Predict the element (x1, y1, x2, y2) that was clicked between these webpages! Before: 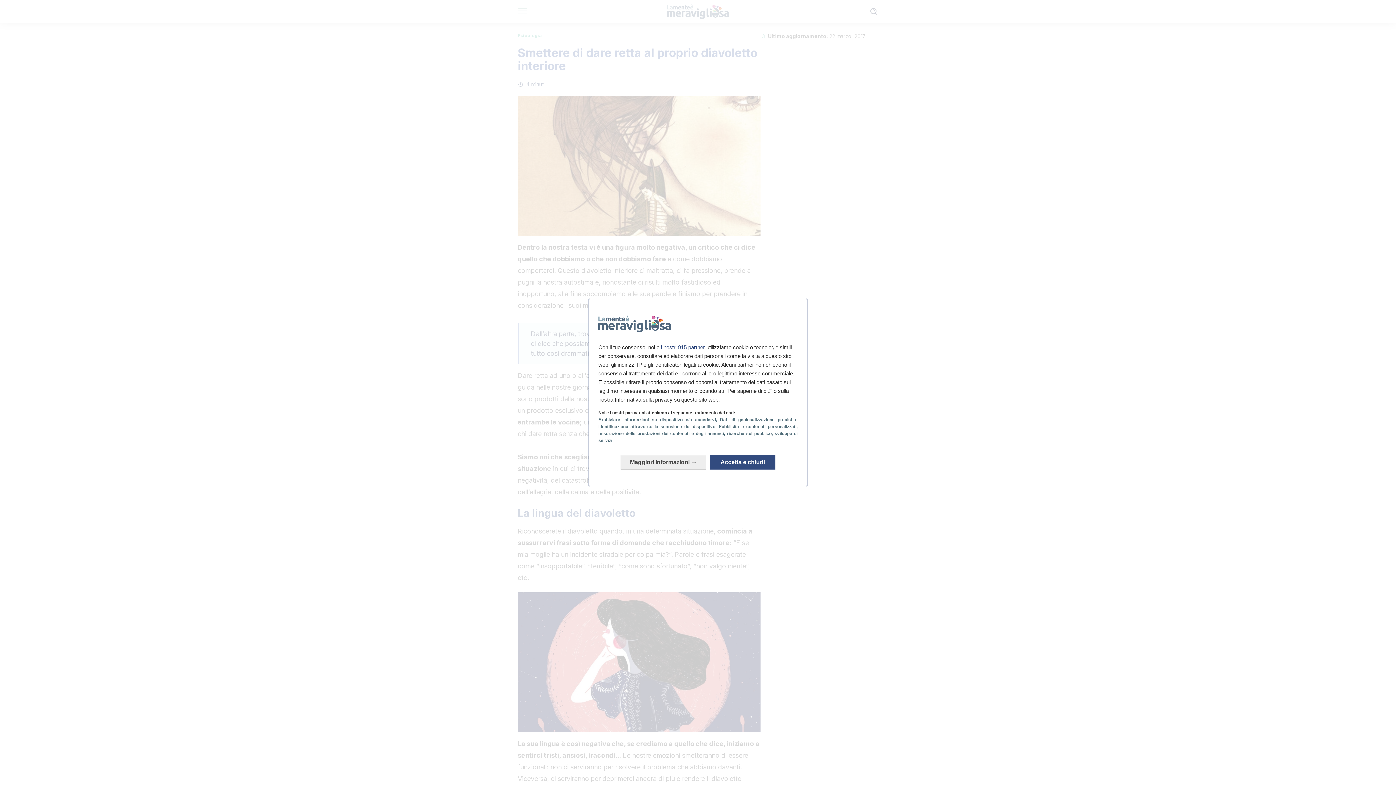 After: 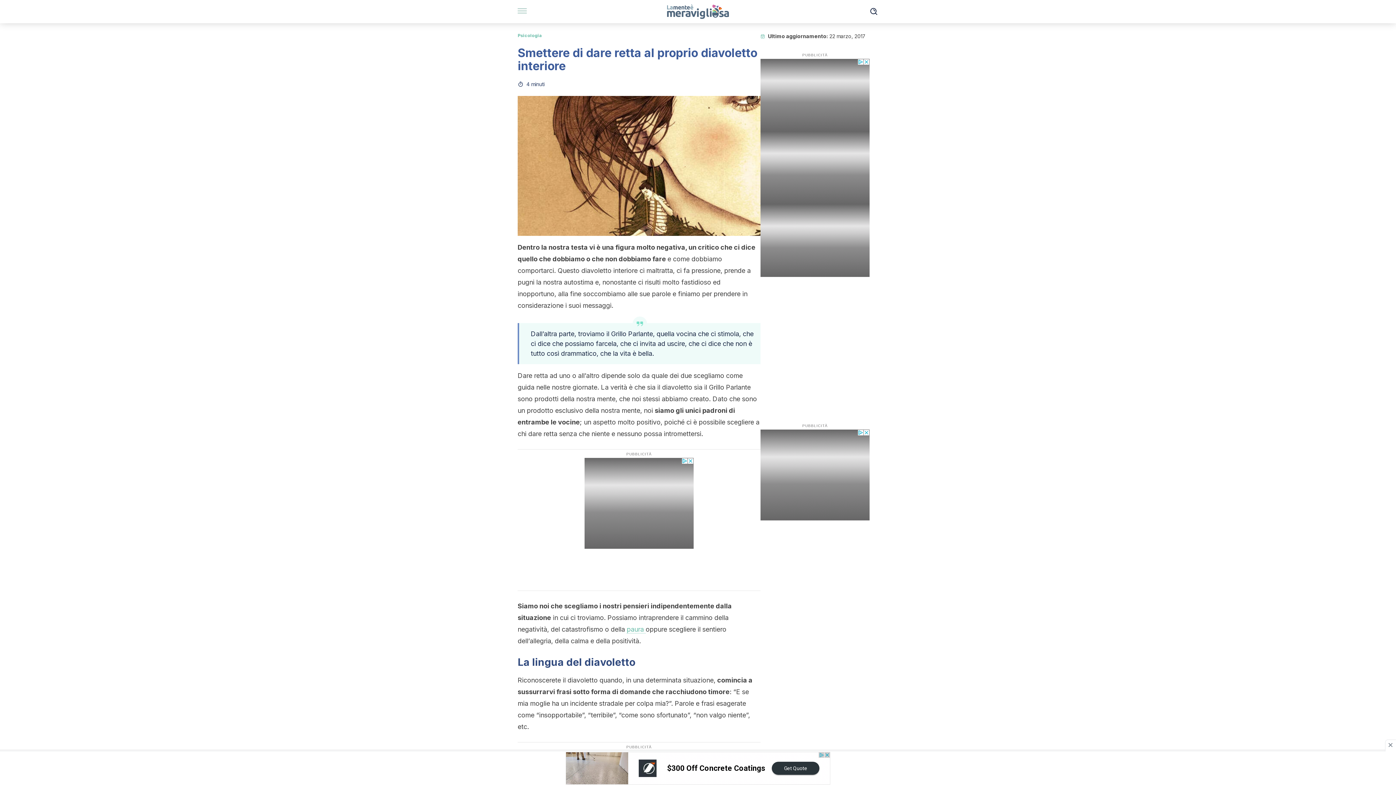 Action: bbox: (710, 455, 775, 469) label: Accetta e chiudi: Accetta l'elaborazione dei dati e chiudi